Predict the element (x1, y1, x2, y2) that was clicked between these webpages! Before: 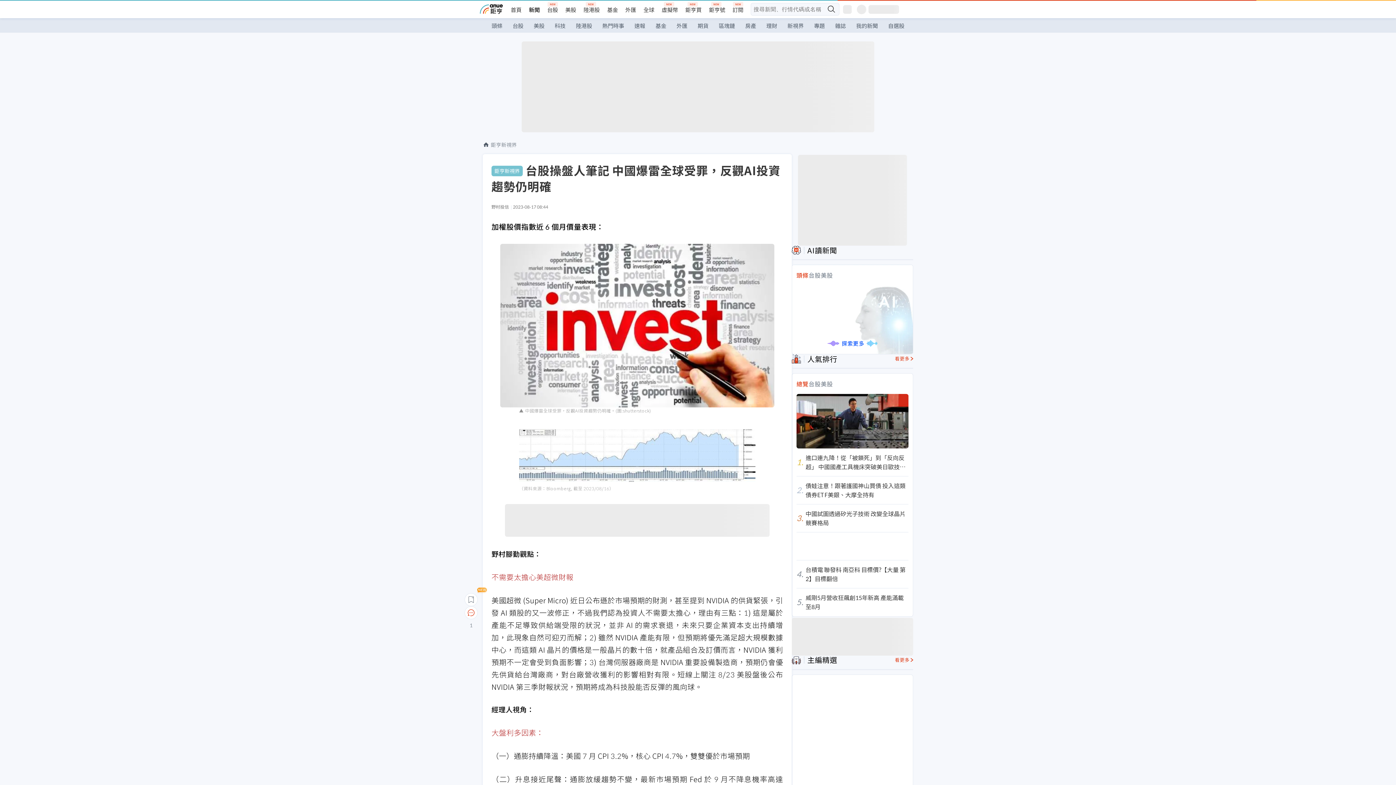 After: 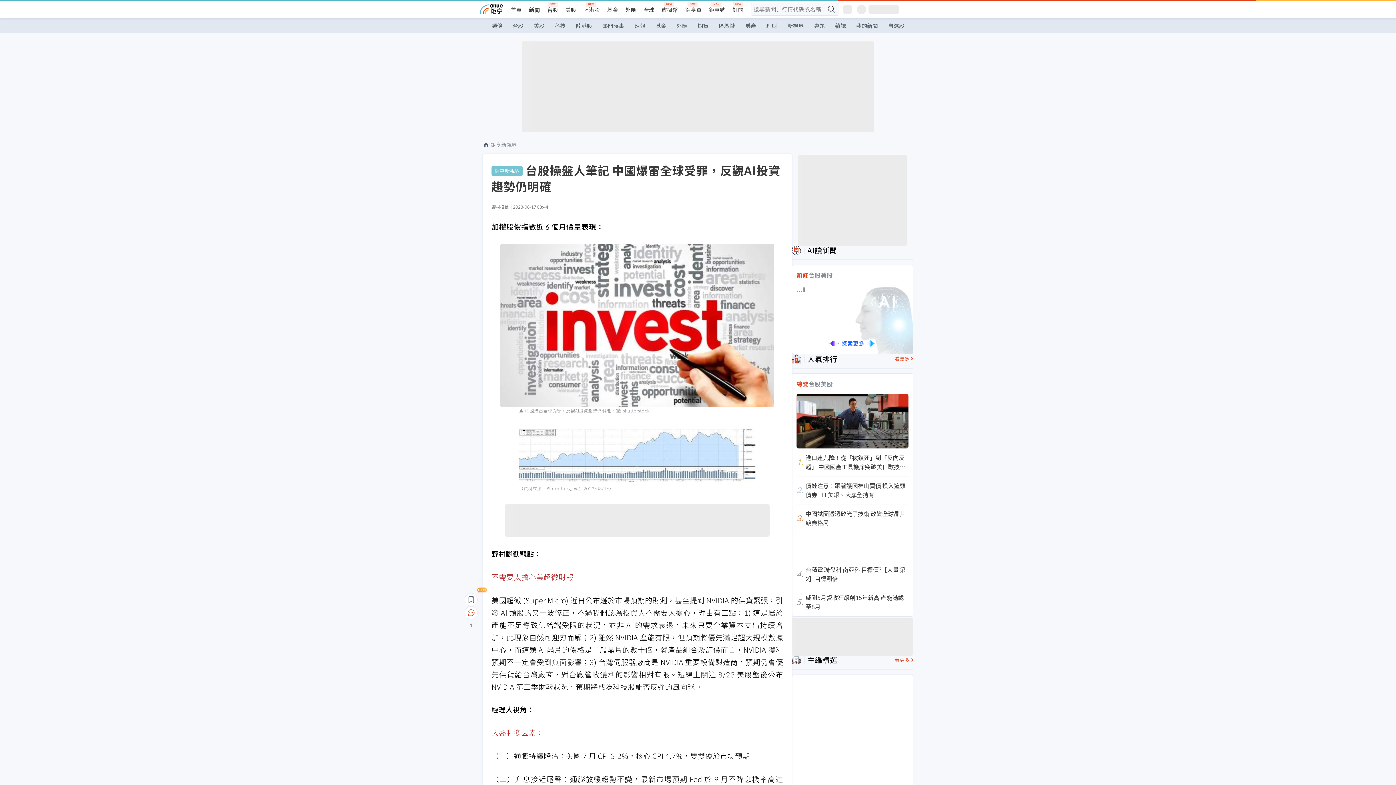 Action: bbox: (525, 606, 538, 619) label: Close tooltip